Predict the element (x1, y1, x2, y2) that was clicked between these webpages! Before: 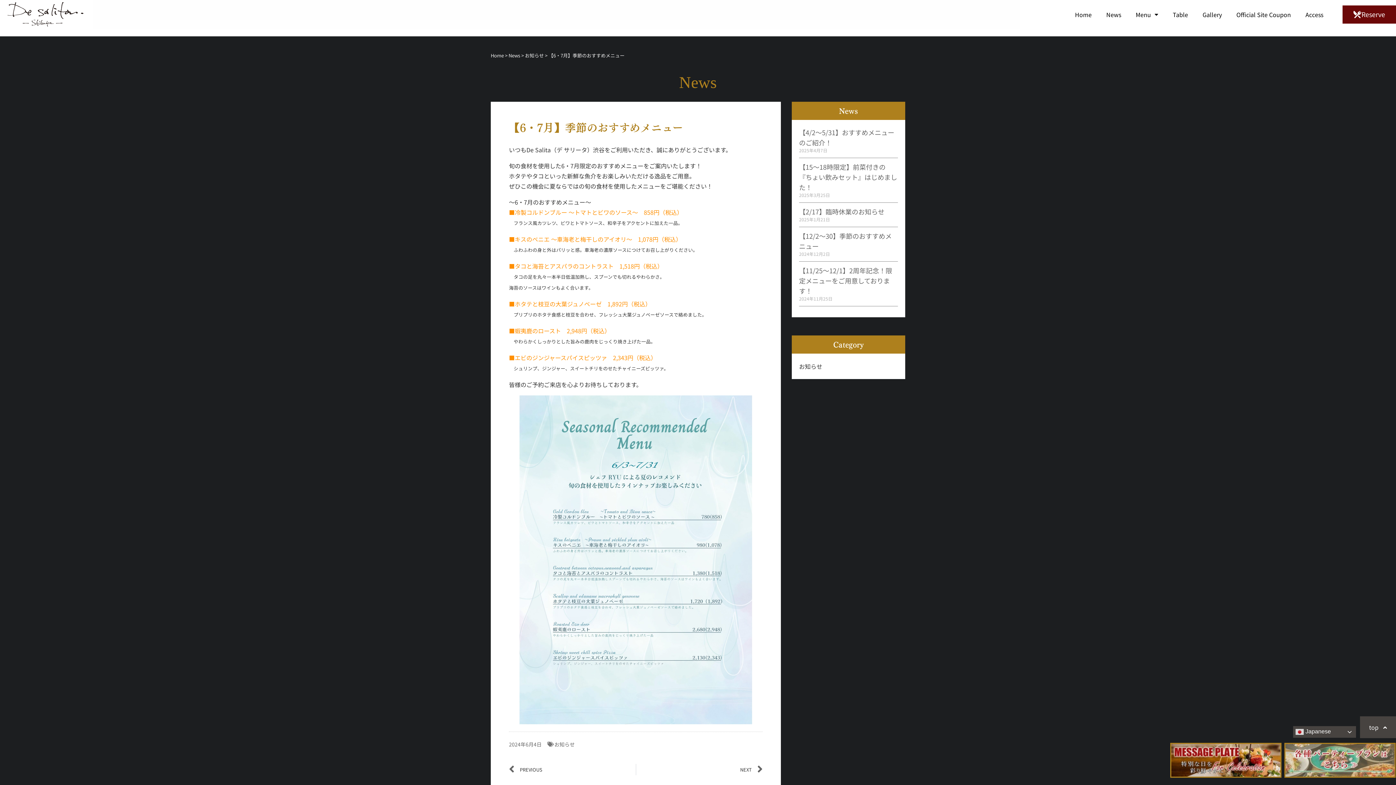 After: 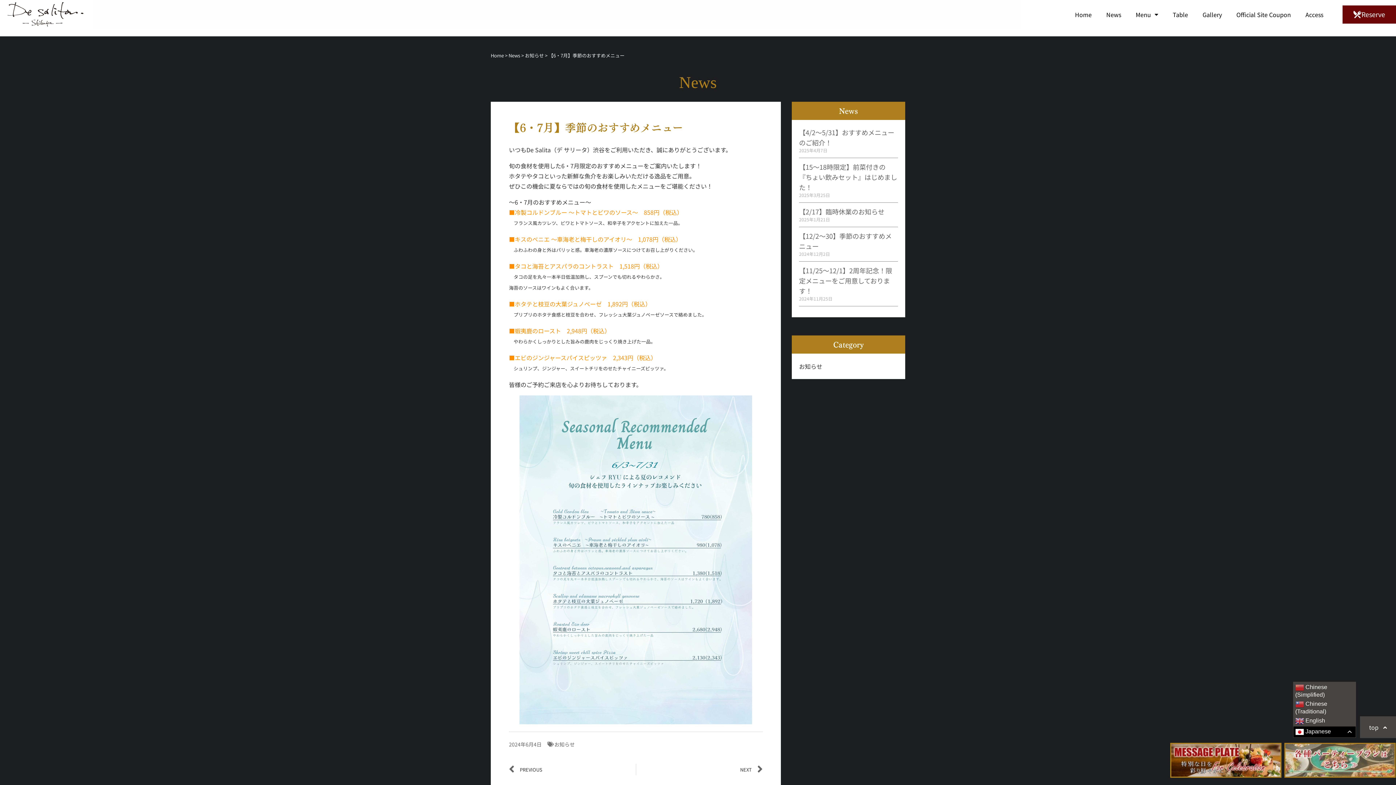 Action: bbox: (1293, 726, 1356, 738) label:  Japanese